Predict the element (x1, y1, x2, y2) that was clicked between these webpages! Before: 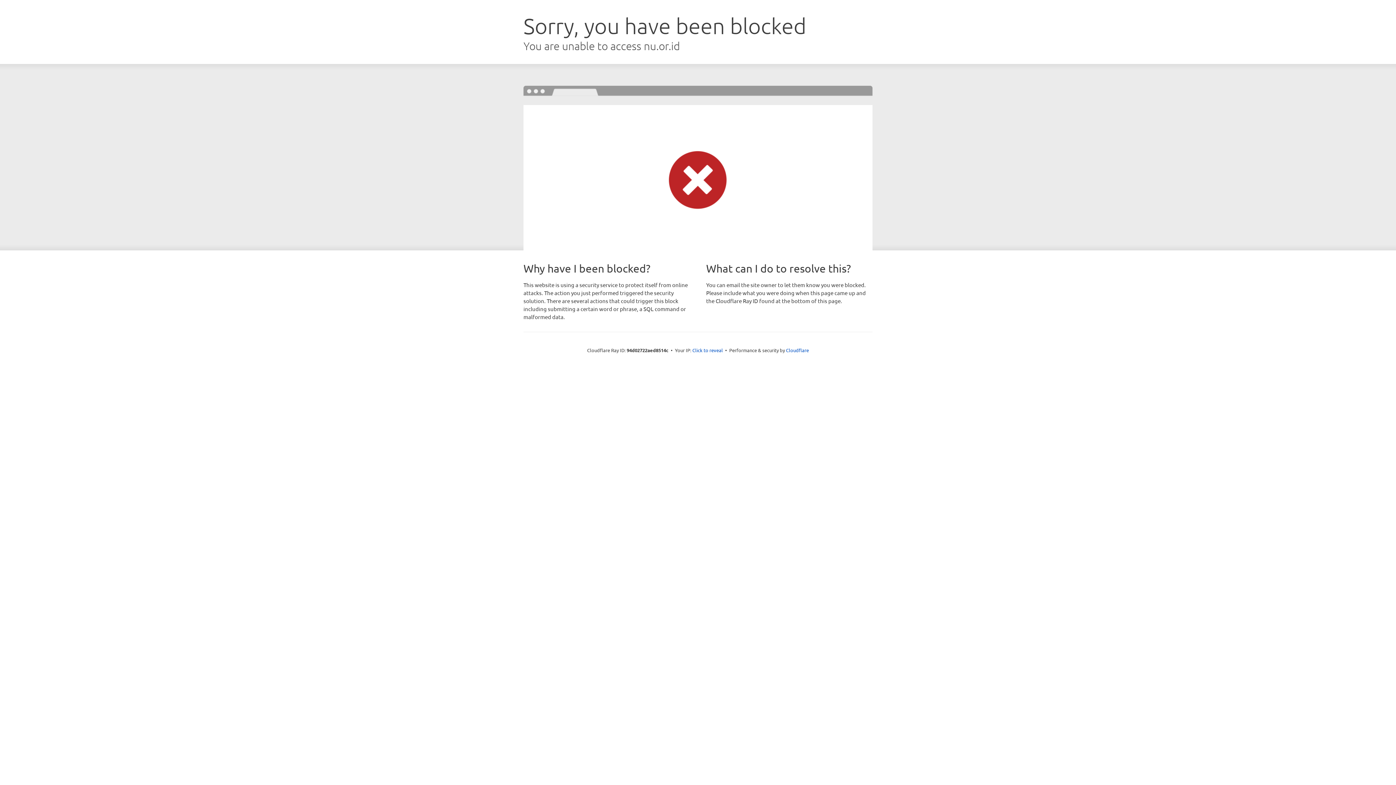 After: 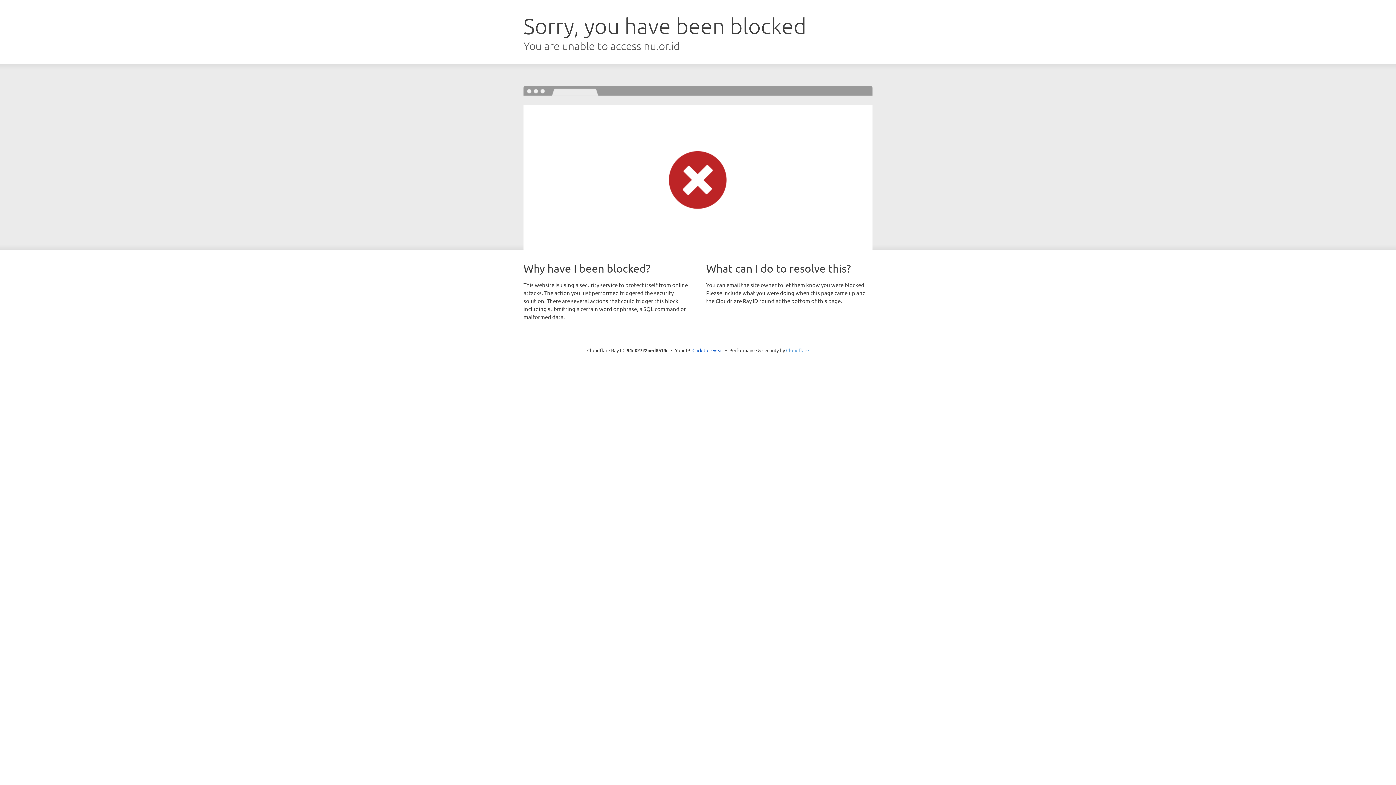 Action: label: Cloudflare bbox: (786, 347, 809, 353)